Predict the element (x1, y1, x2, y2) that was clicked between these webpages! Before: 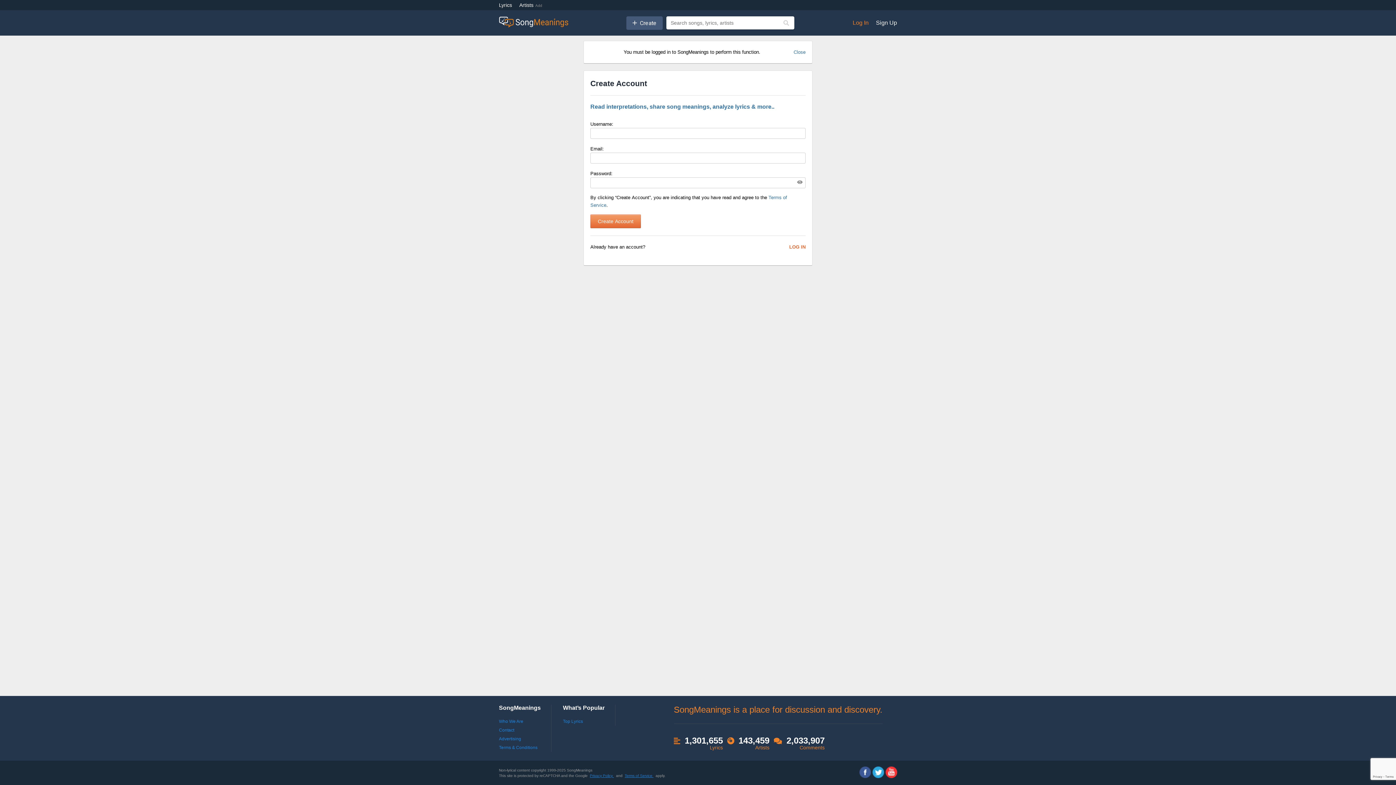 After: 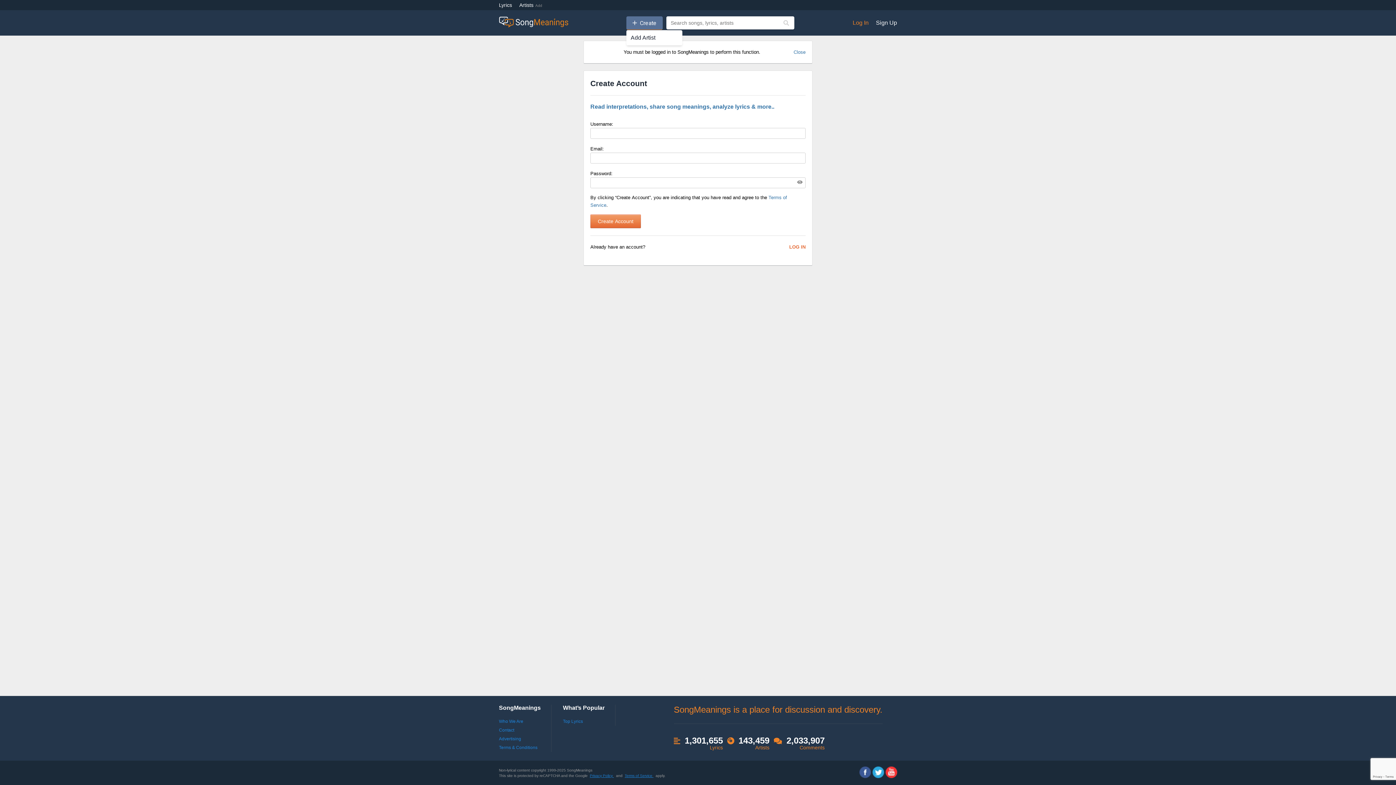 Action: bbox: (626, 16, 662, 29) label: Create